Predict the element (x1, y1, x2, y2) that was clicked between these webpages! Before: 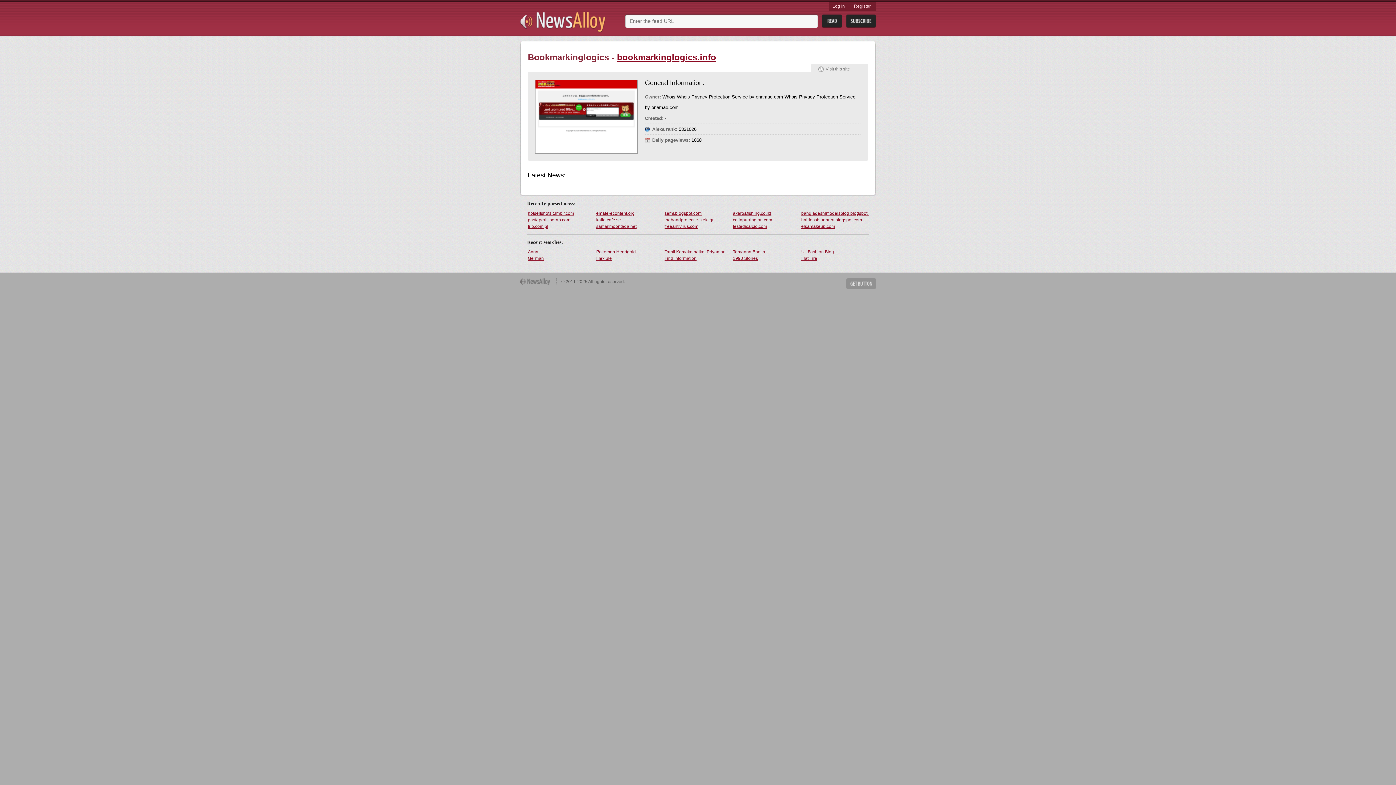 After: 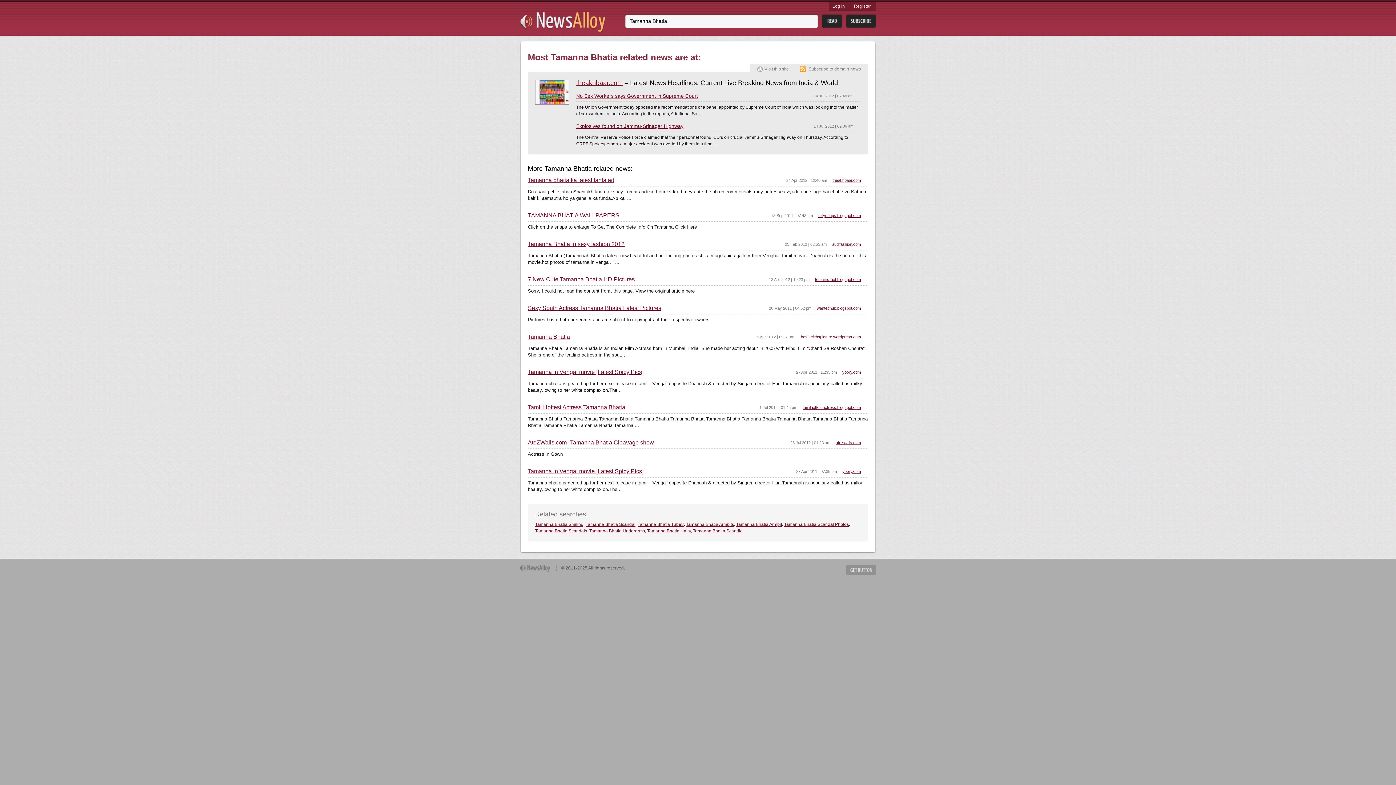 Action: bbox: (732, 248, 800, 255) label: Tamanna Bhatia